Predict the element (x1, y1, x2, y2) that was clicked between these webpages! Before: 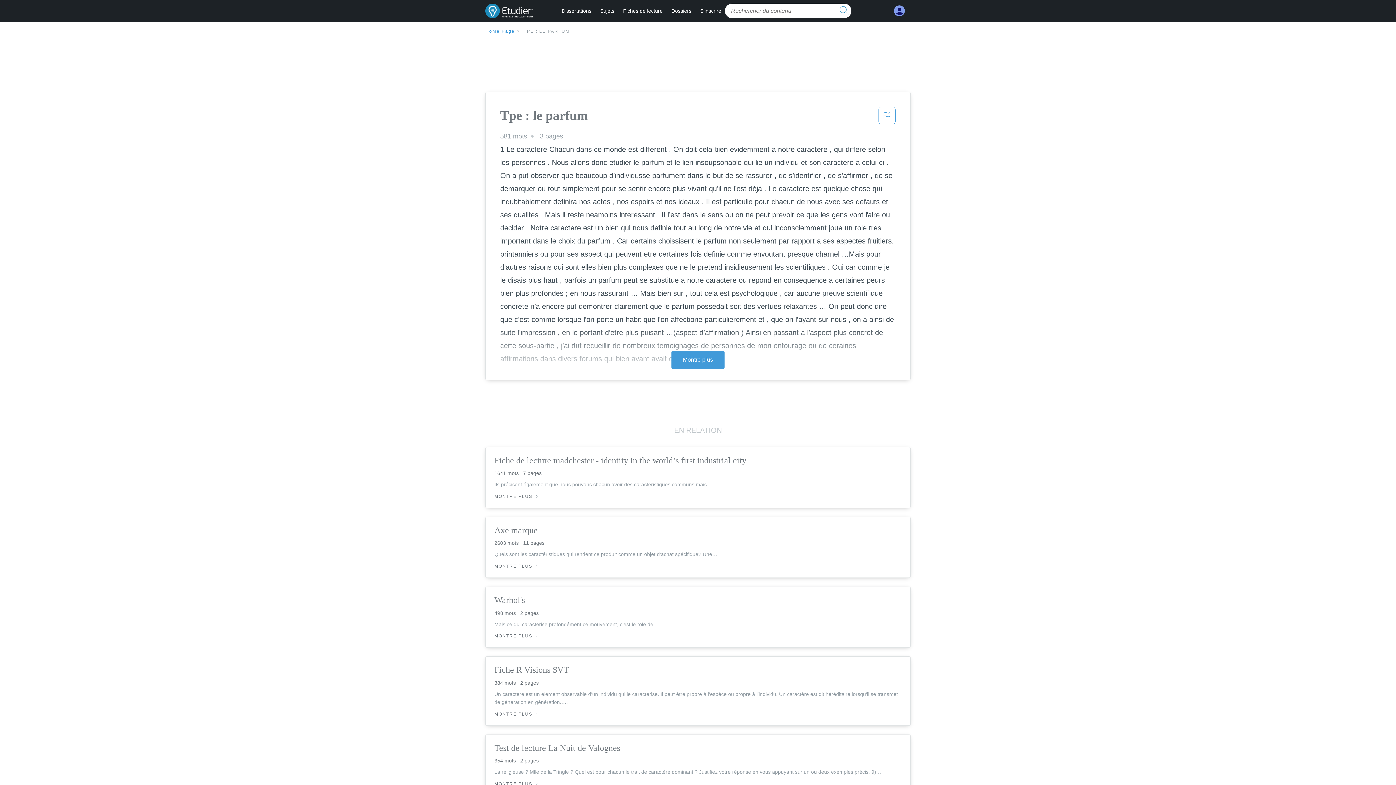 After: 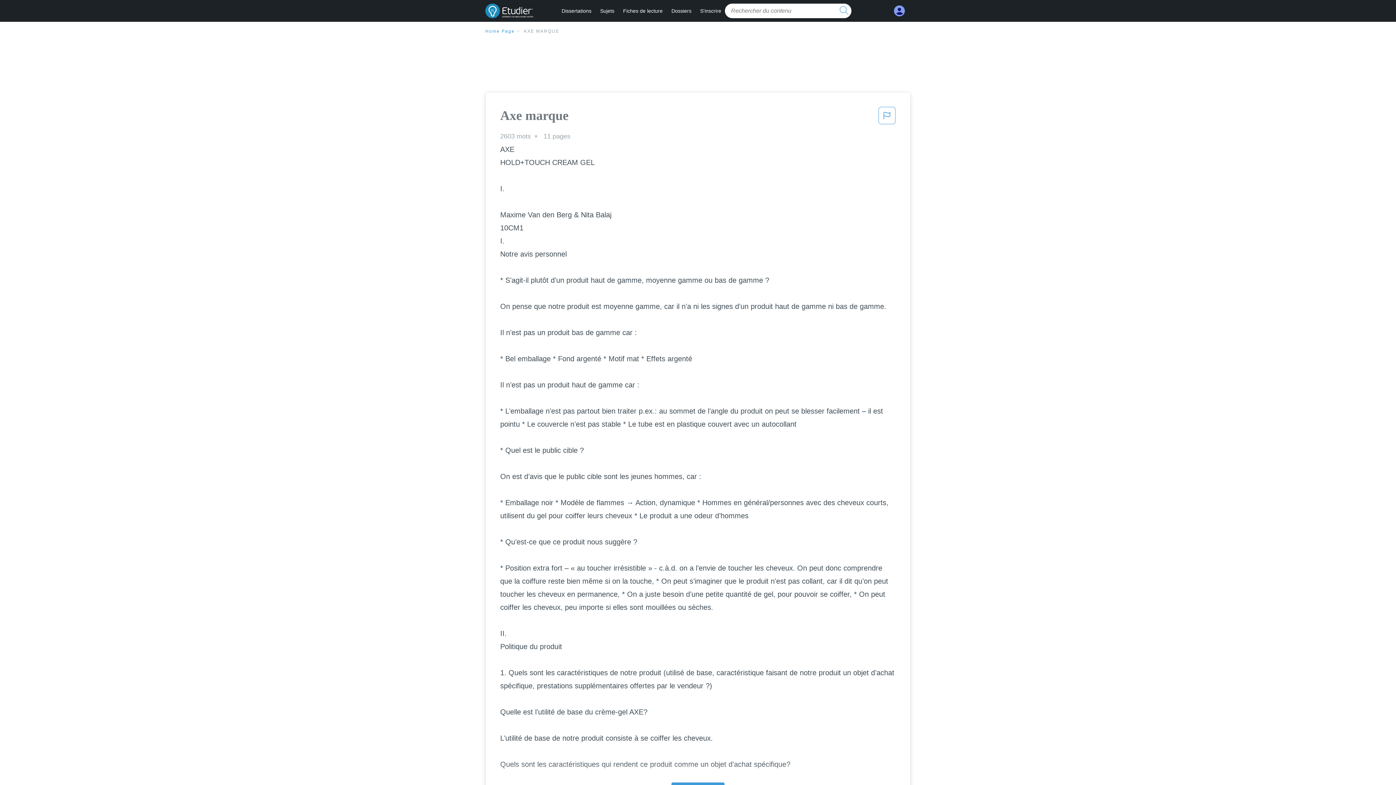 Action: bbox: (494, 524, 901, 536) label: Axe marque